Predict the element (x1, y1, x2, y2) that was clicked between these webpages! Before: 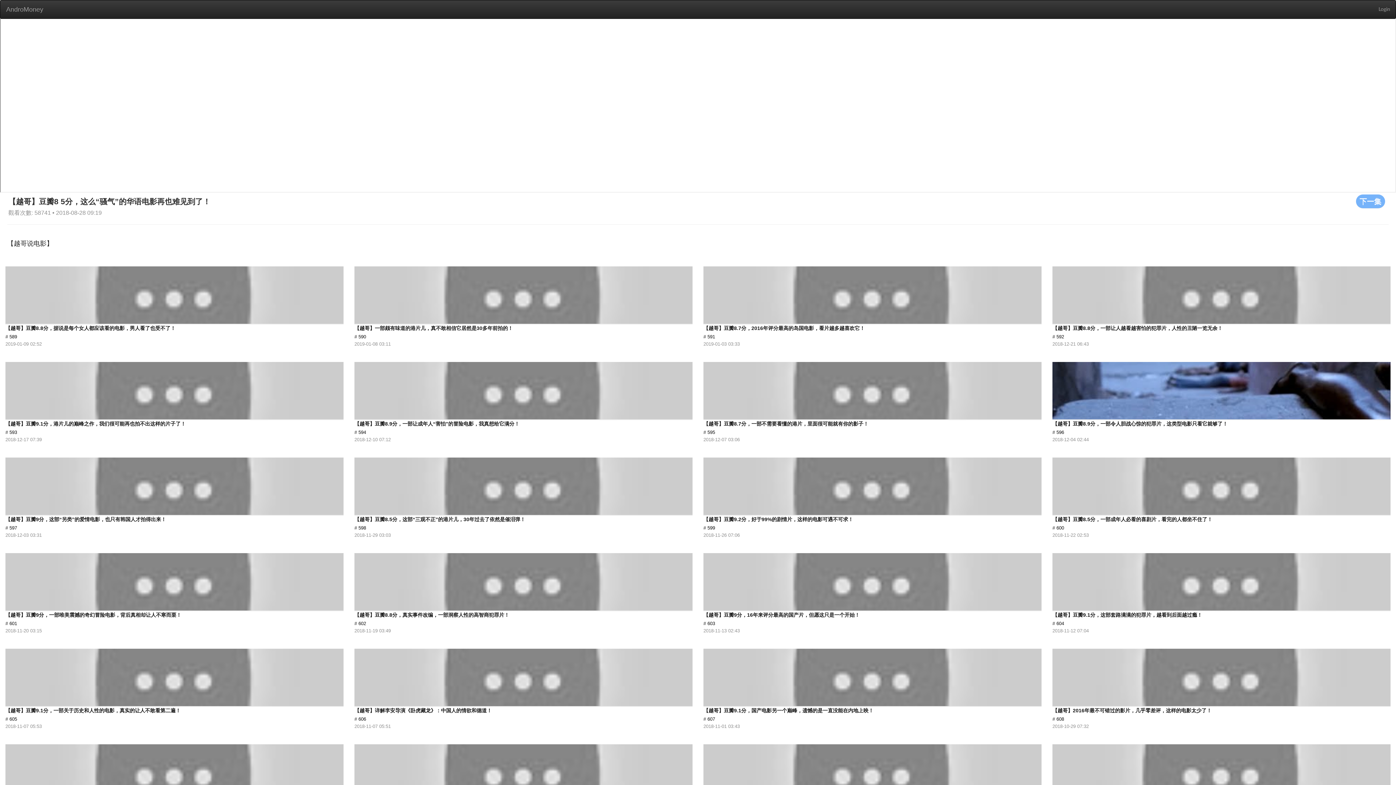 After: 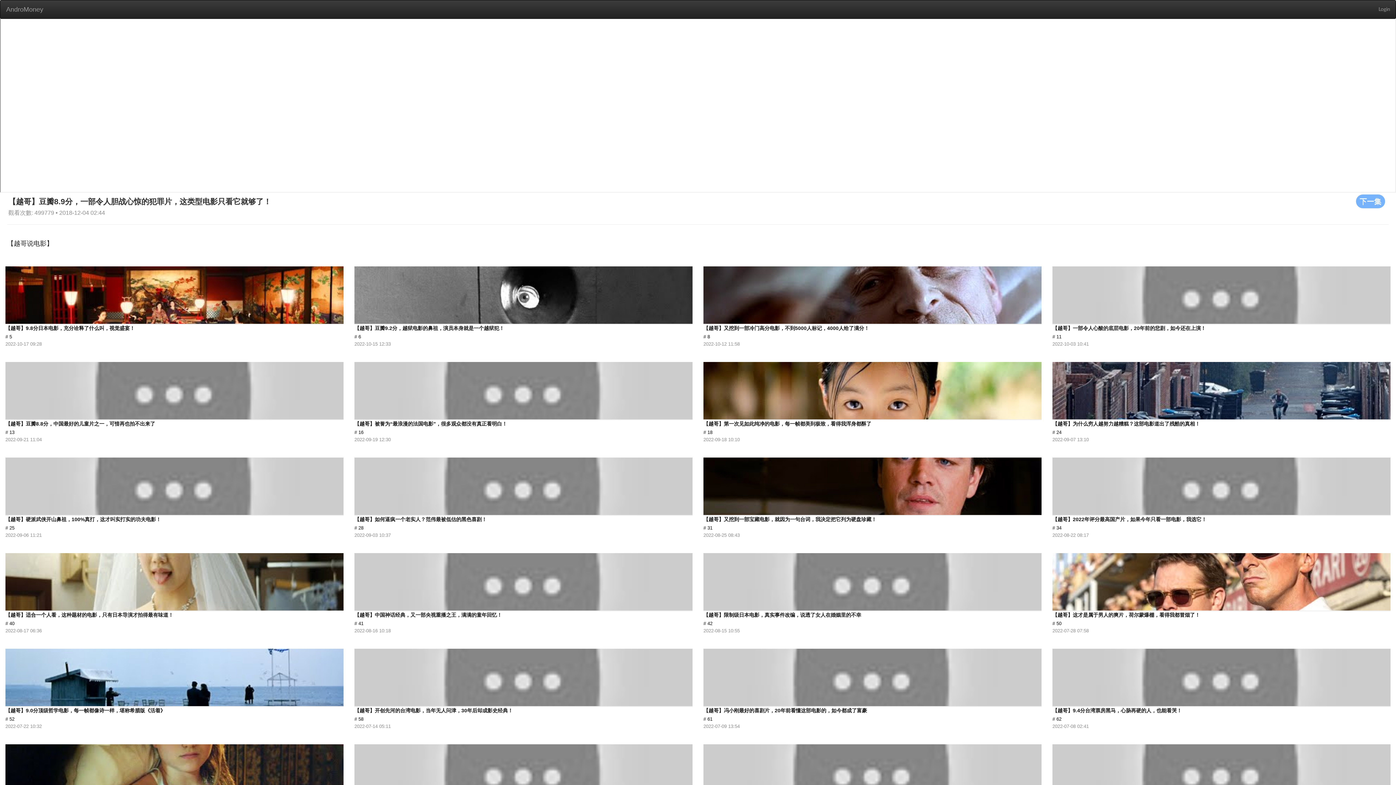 Action: bbox: (1052, 355, 1391, 442) label: 【越哥】豆瓣8.9分，一部令人胆战心惊的犯罪片，这类型电影只看它就够了！
# 596
2018-12-04 02:44